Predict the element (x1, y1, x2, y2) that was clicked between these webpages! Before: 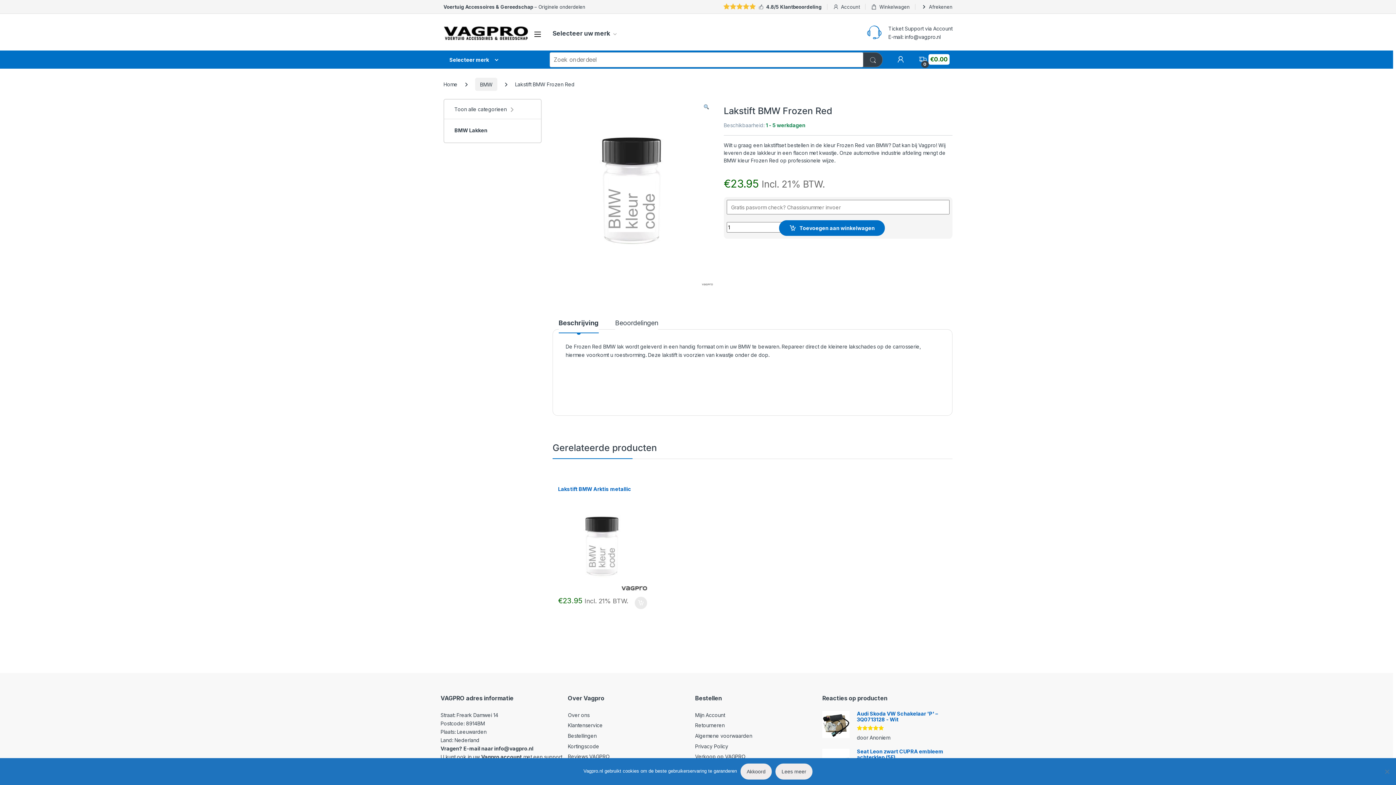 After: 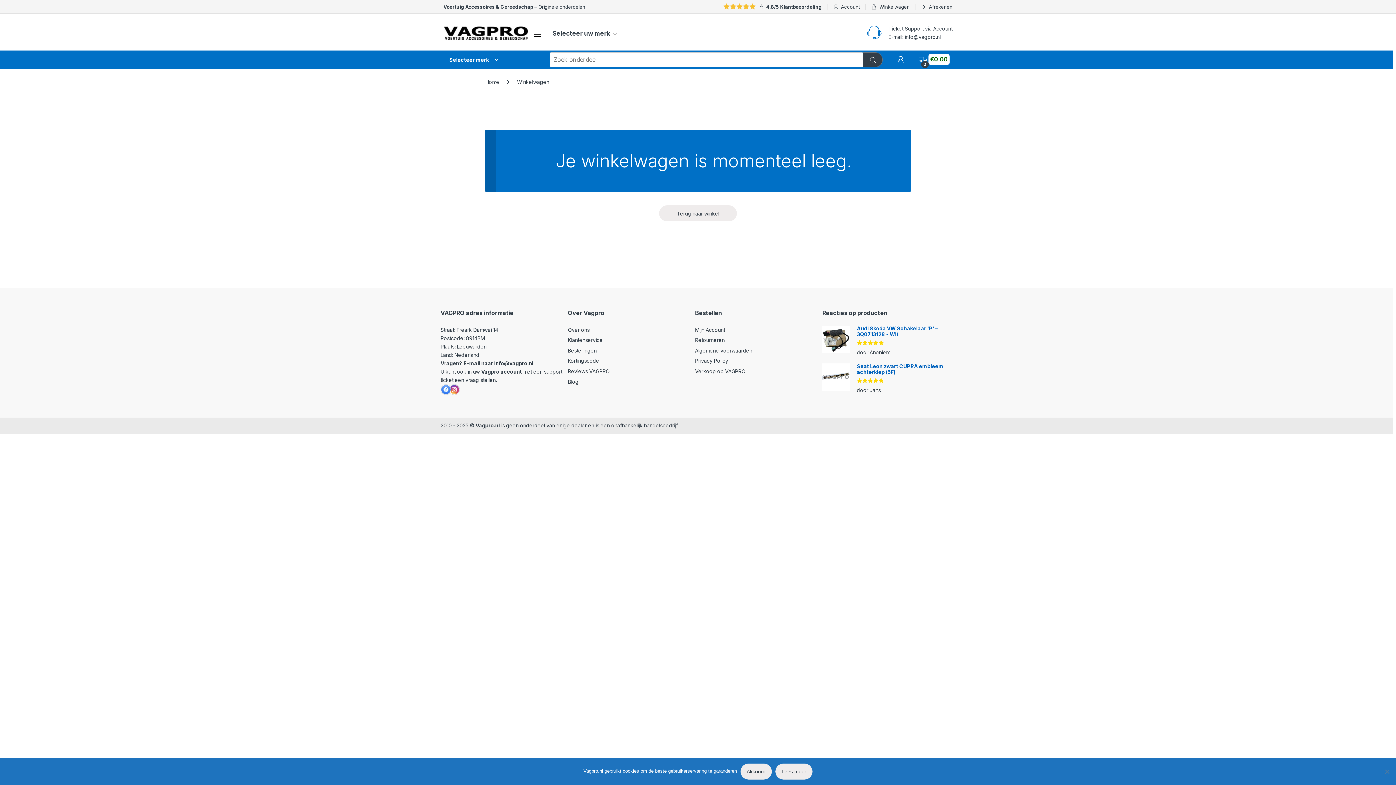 Action: bbox: (871, 0, 910, 13) label: Winkelwagen